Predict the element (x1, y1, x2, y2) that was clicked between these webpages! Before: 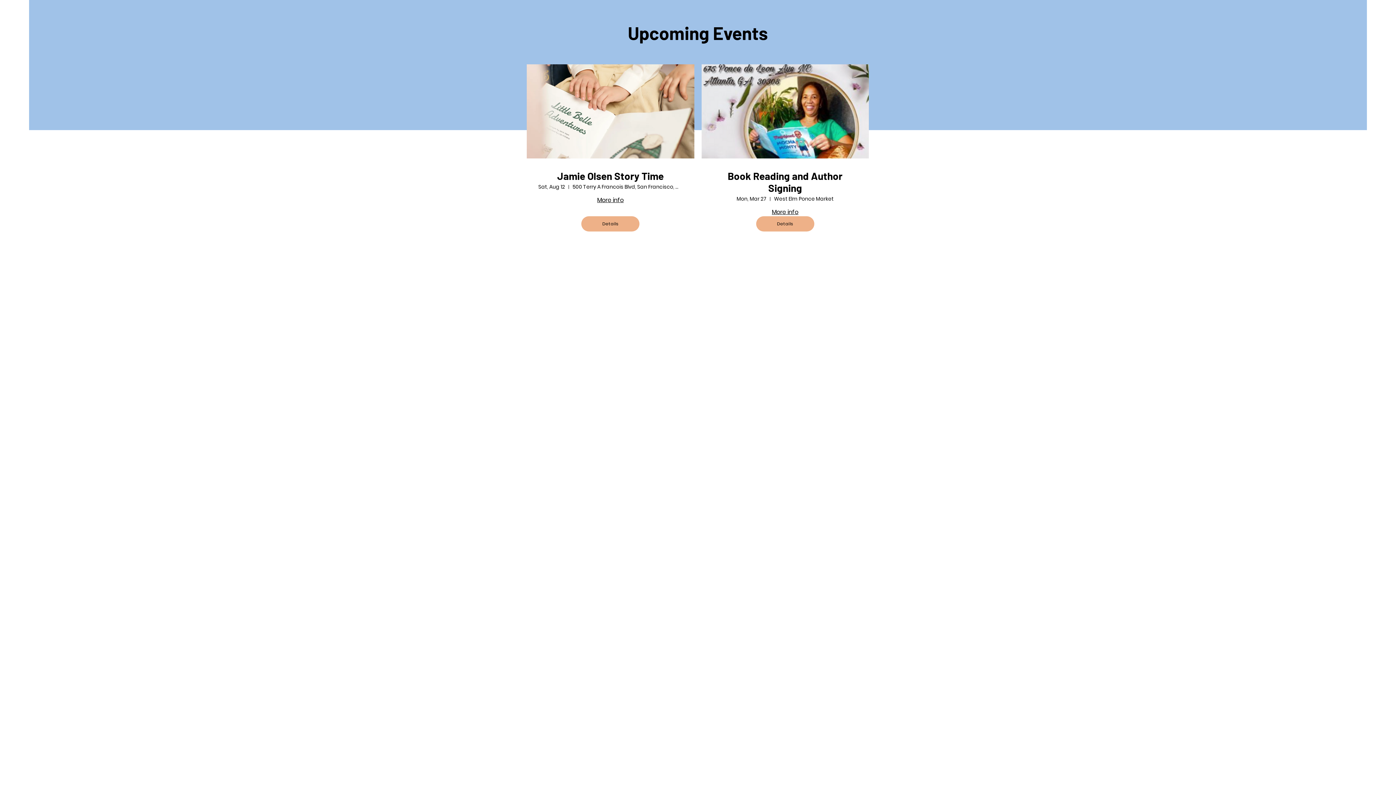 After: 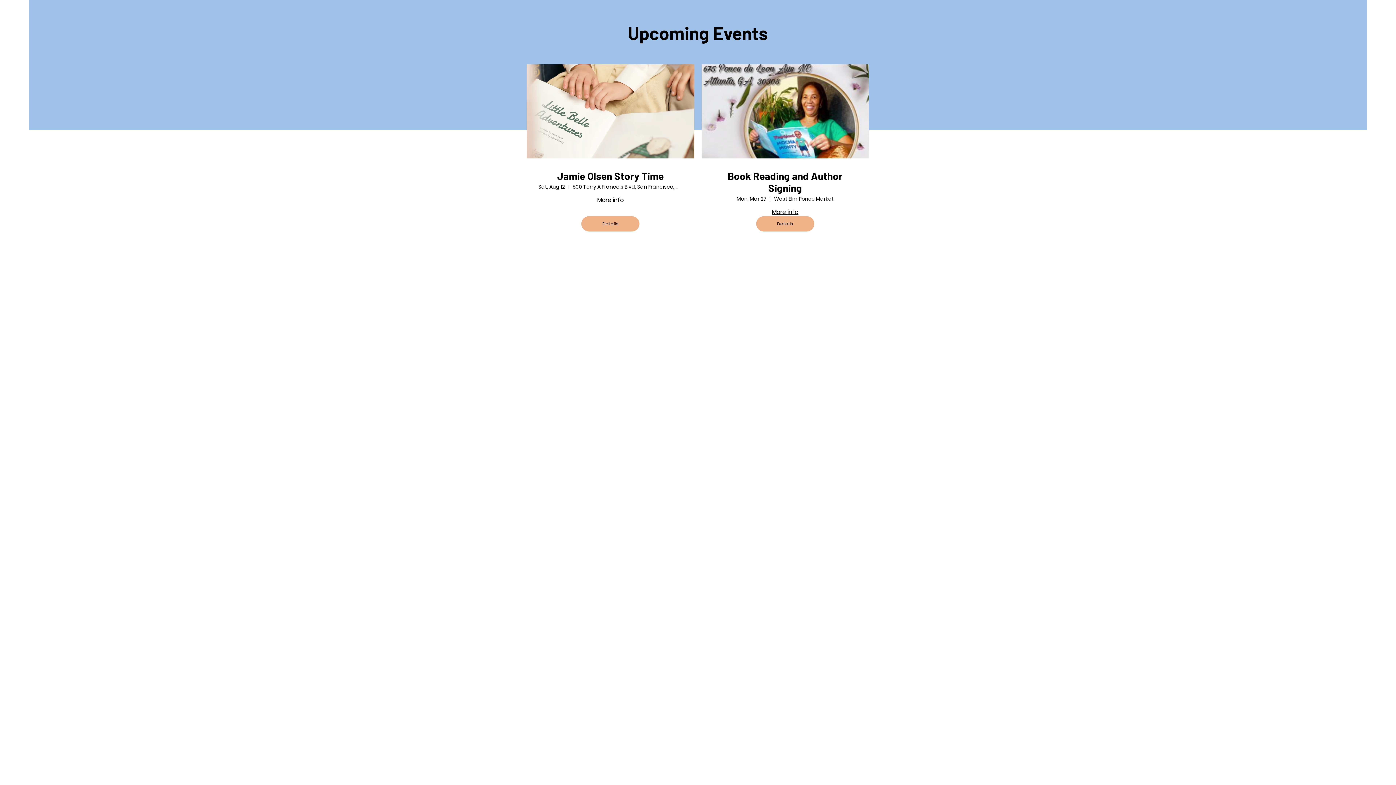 Action: label: More info bbox: (597, 196, 623, 204)